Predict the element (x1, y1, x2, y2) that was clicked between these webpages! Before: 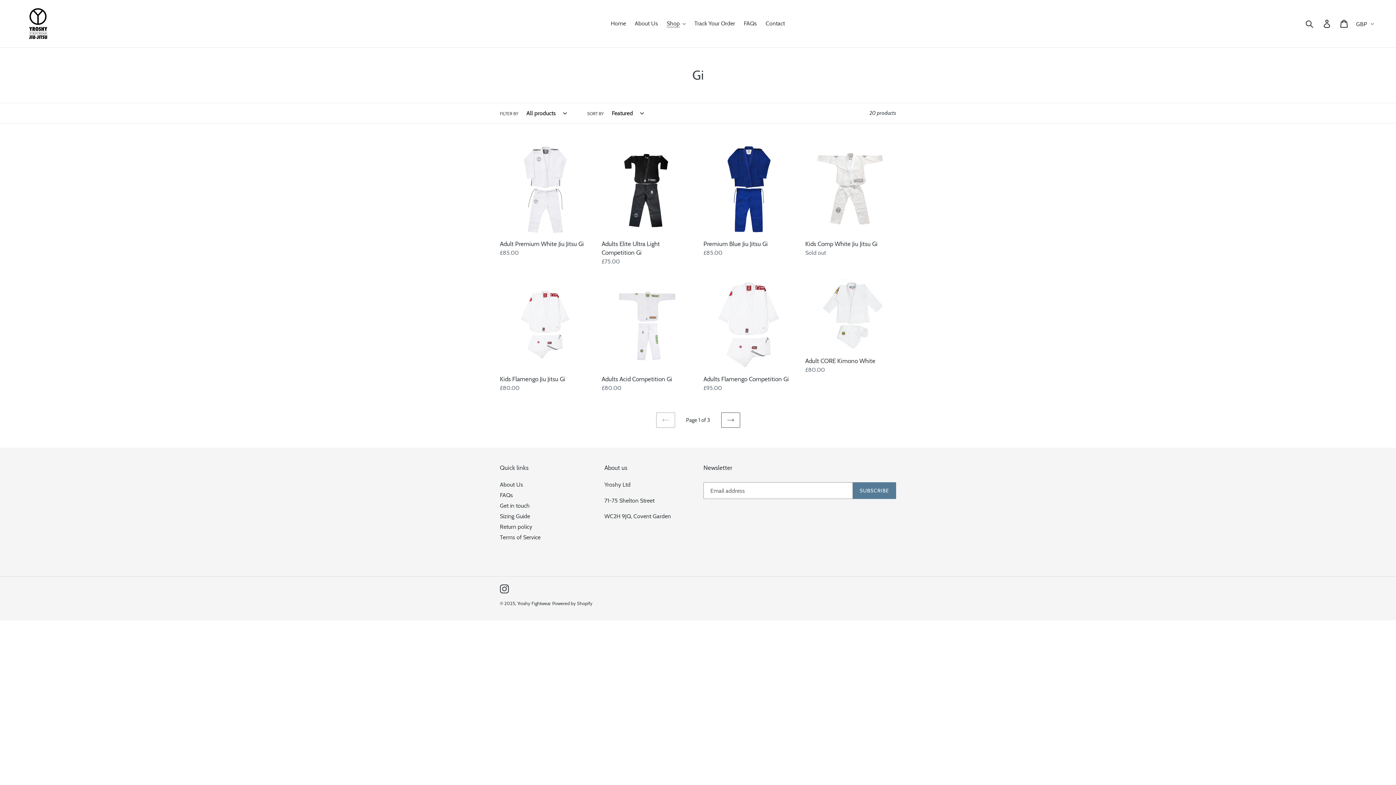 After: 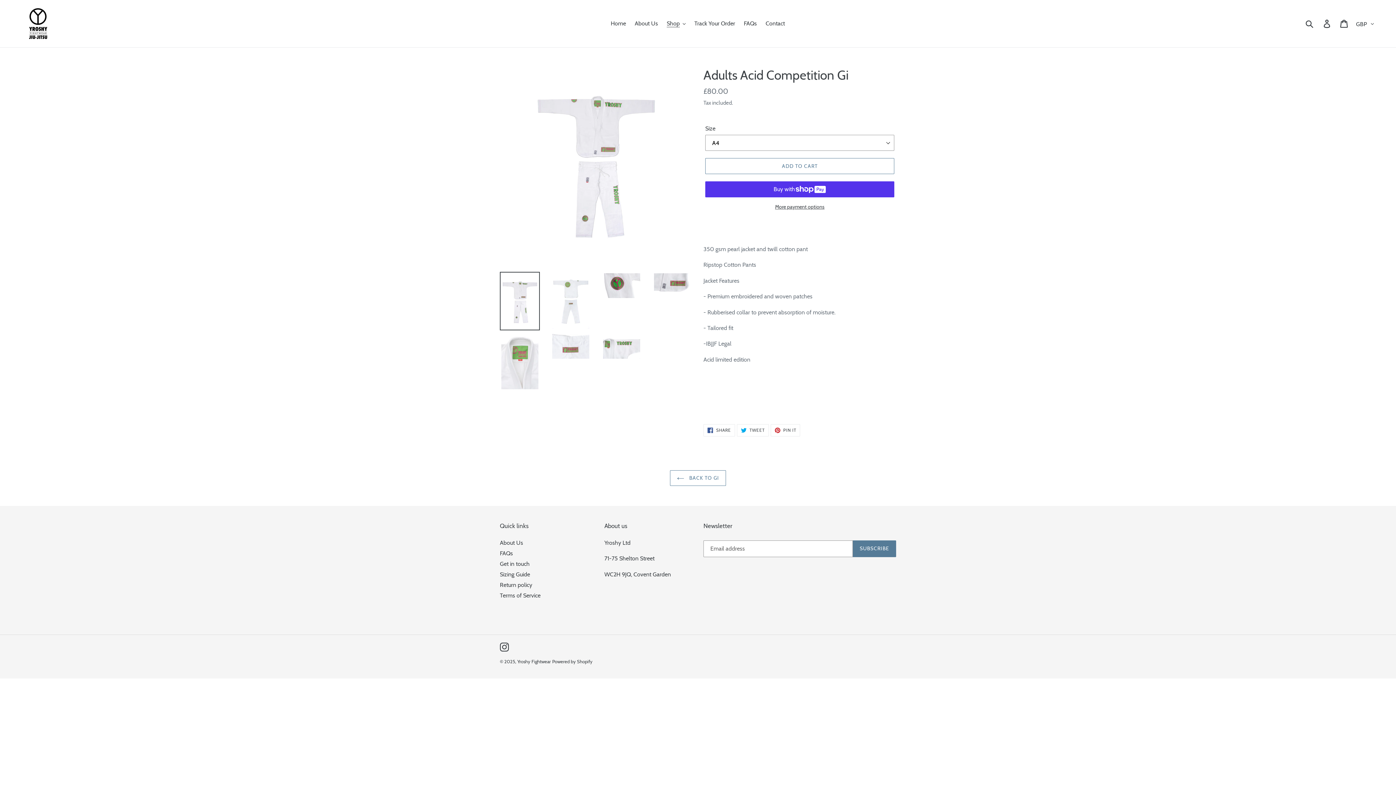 Action: bbox: (601, 278, 692, 392) label: Adults Acid Competition Gi